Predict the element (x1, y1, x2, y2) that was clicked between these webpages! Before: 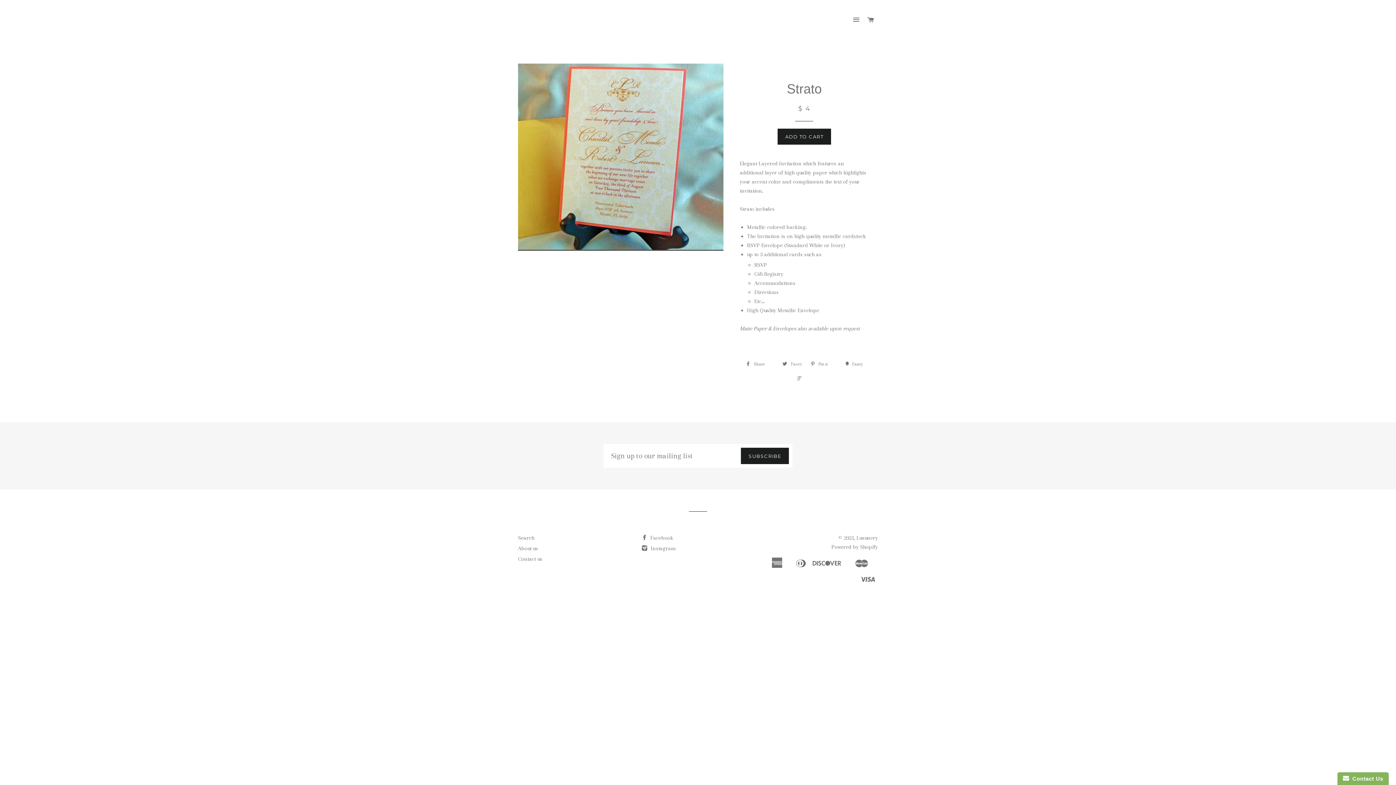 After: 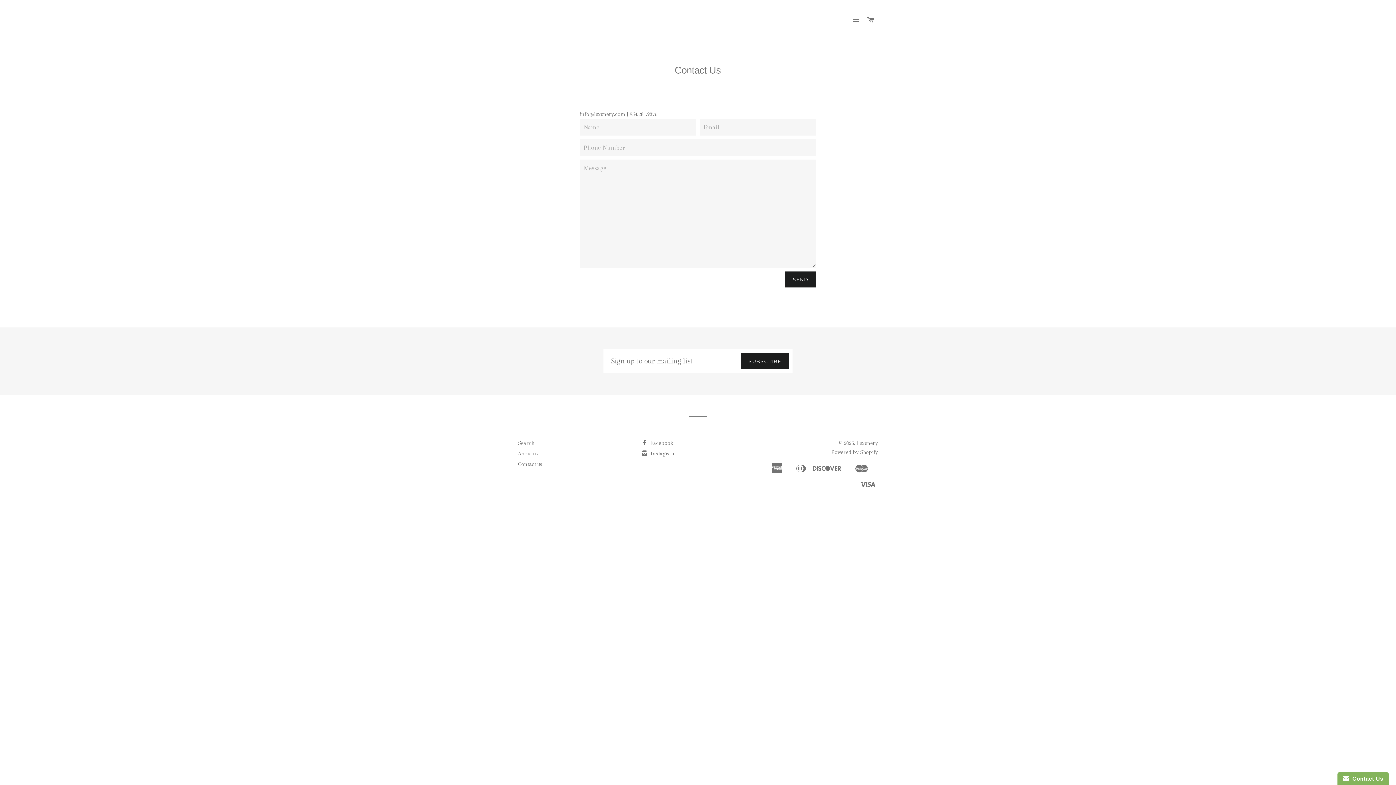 Action: label: Contact us bbox: (518, 556, 542, 562)